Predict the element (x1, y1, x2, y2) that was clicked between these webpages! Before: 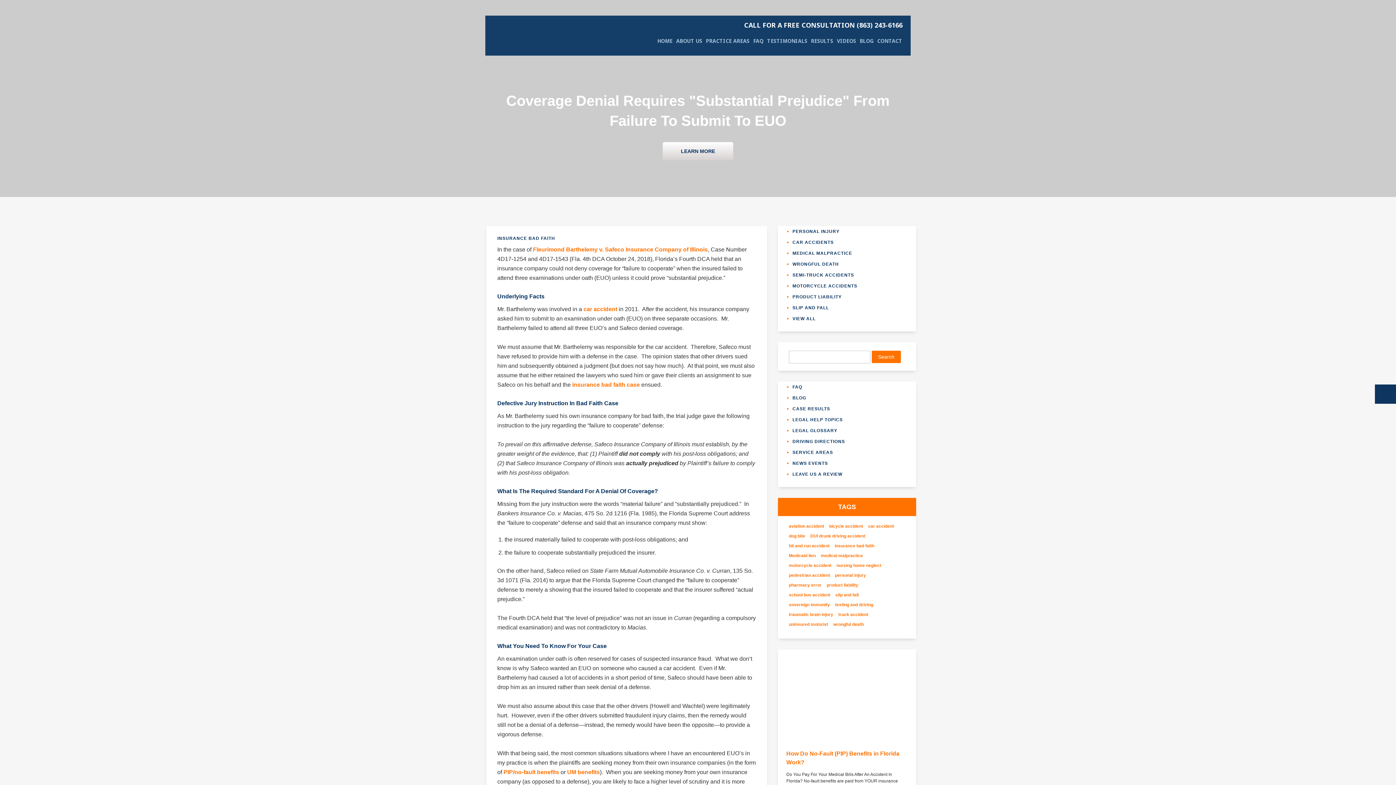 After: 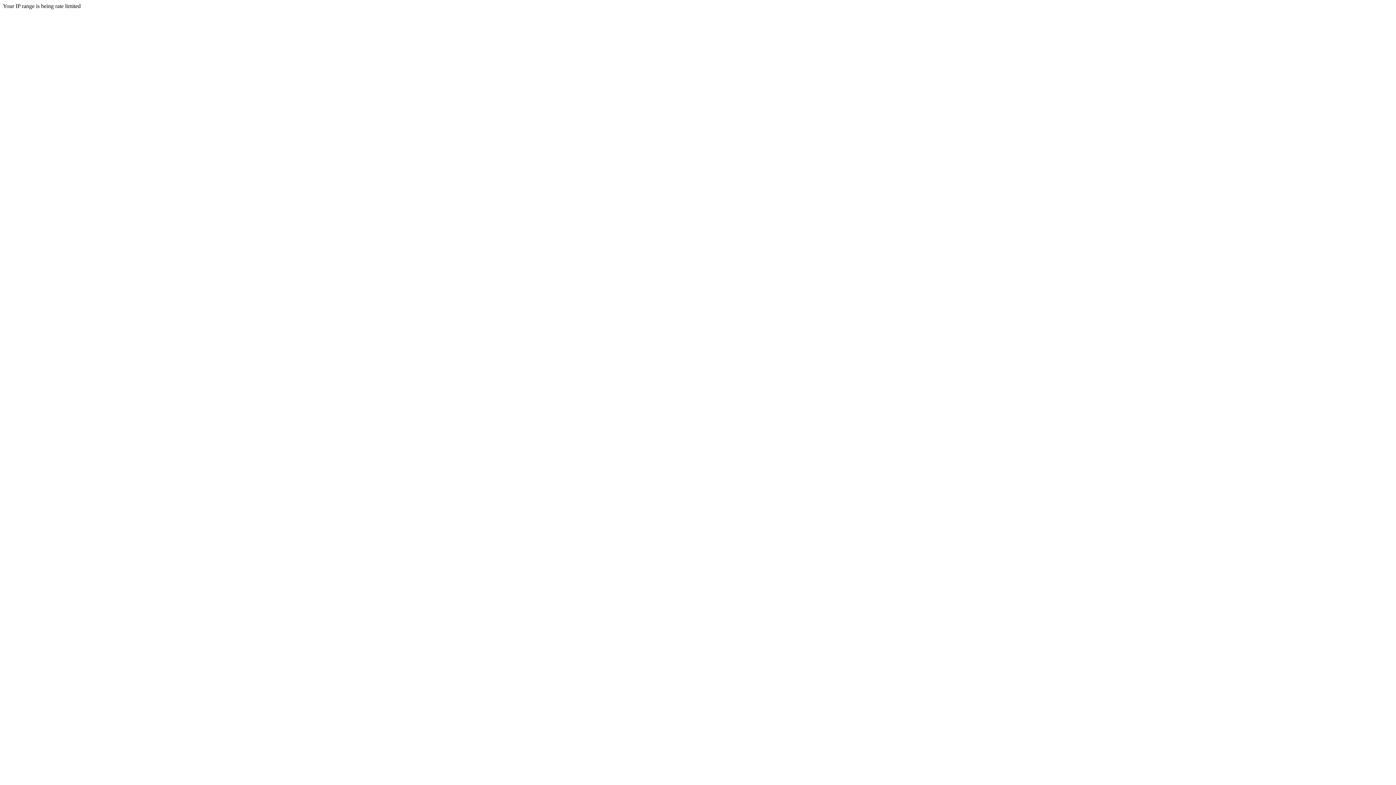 Action: bbox: (835, 572, 866, 578) label: personal injury (71 items)